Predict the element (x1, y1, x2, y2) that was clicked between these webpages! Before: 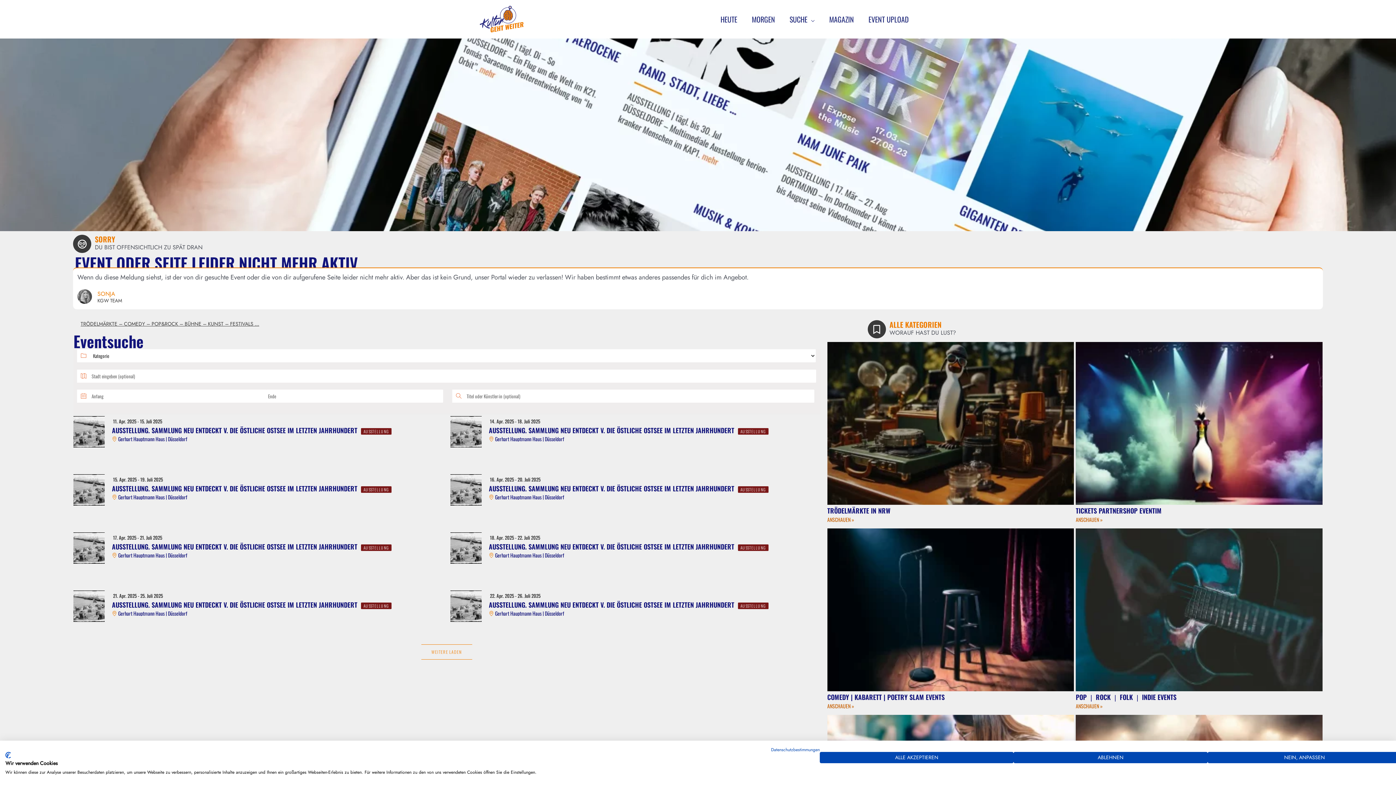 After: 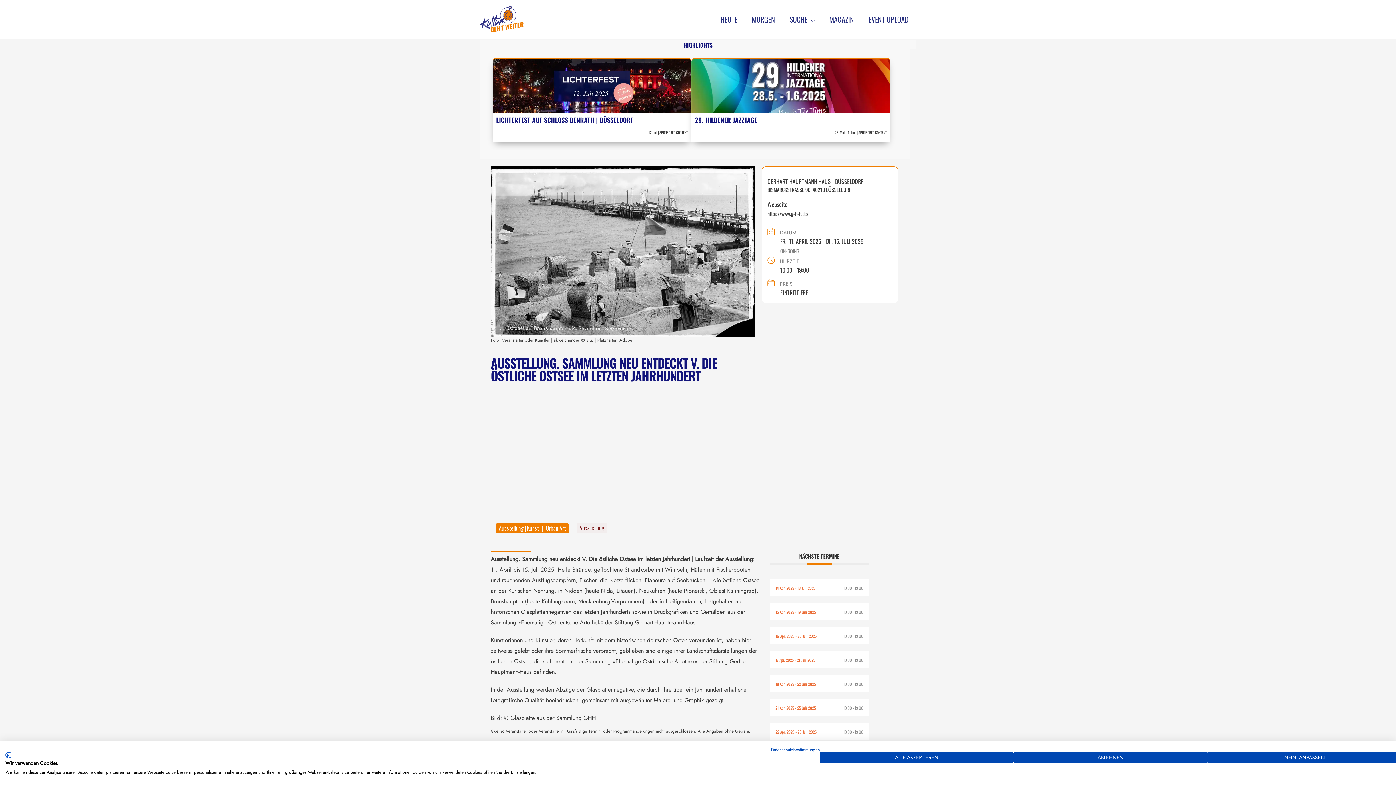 Action: label: AUSSTELLUNG. SAMMLUNG NEU ENTDECKT V. DIE ÖSTLICHE OSTSEE IM LETZTEN JAHRHUNDERT bbox: (112, 425, 357, 435)